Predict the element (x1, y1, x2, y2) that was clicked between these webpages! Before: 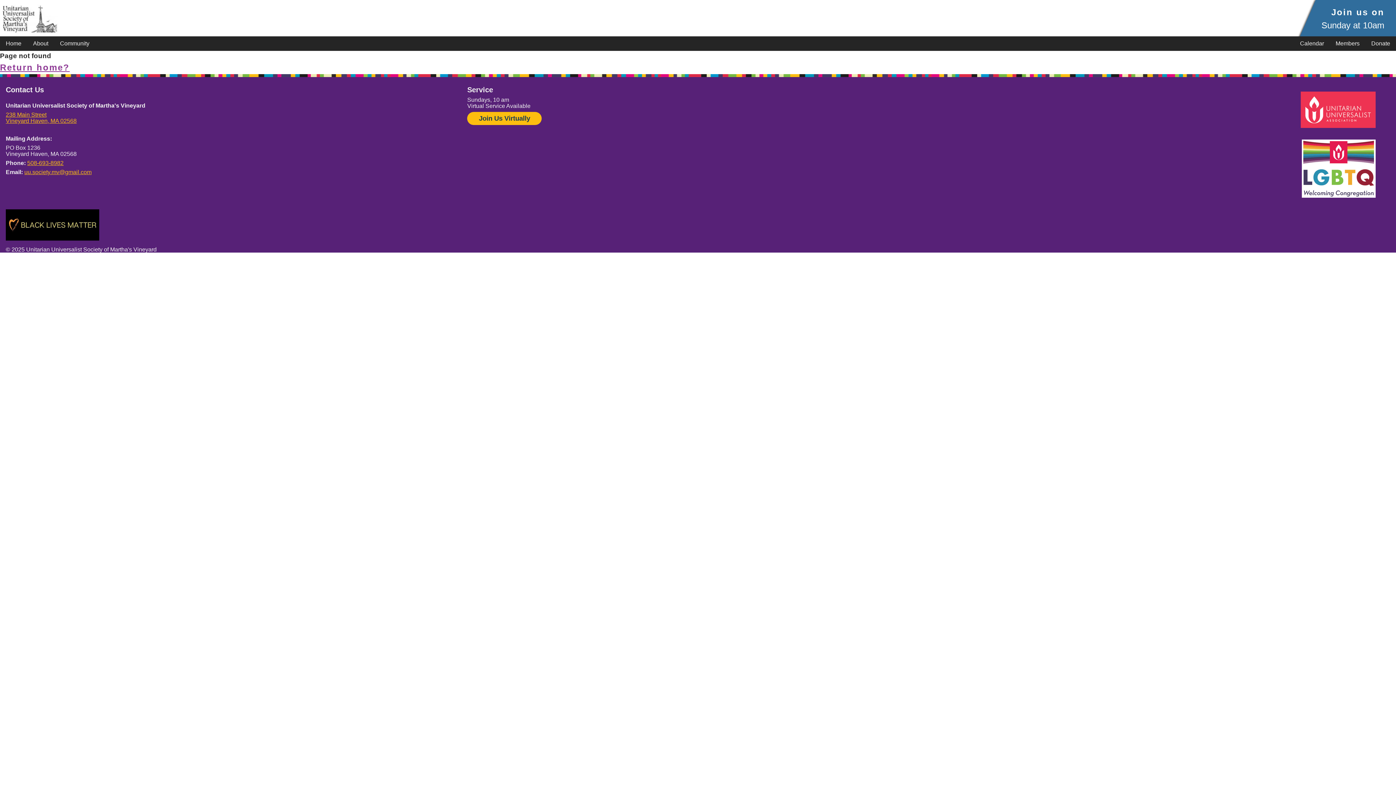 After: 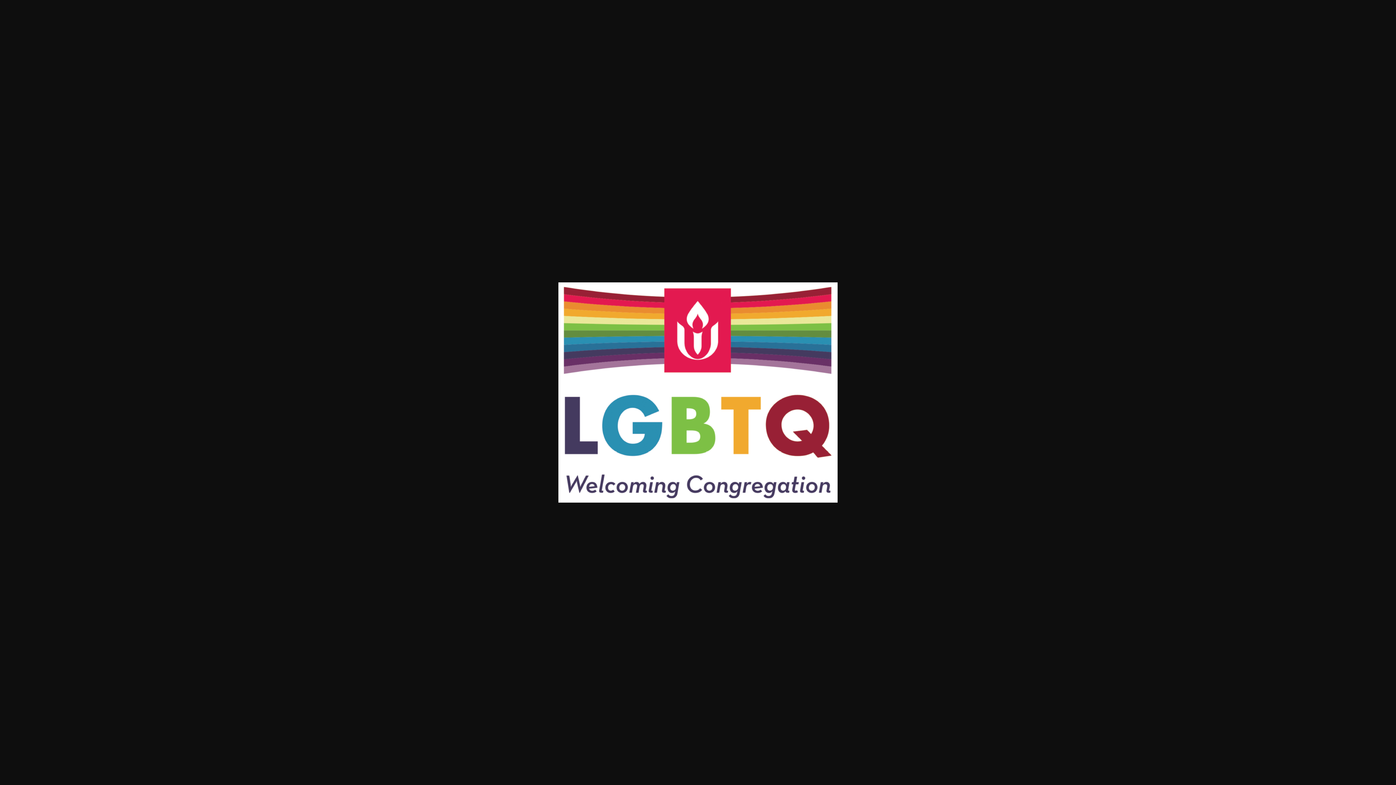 Action: bbox: (1302, 139, 1375, 197)